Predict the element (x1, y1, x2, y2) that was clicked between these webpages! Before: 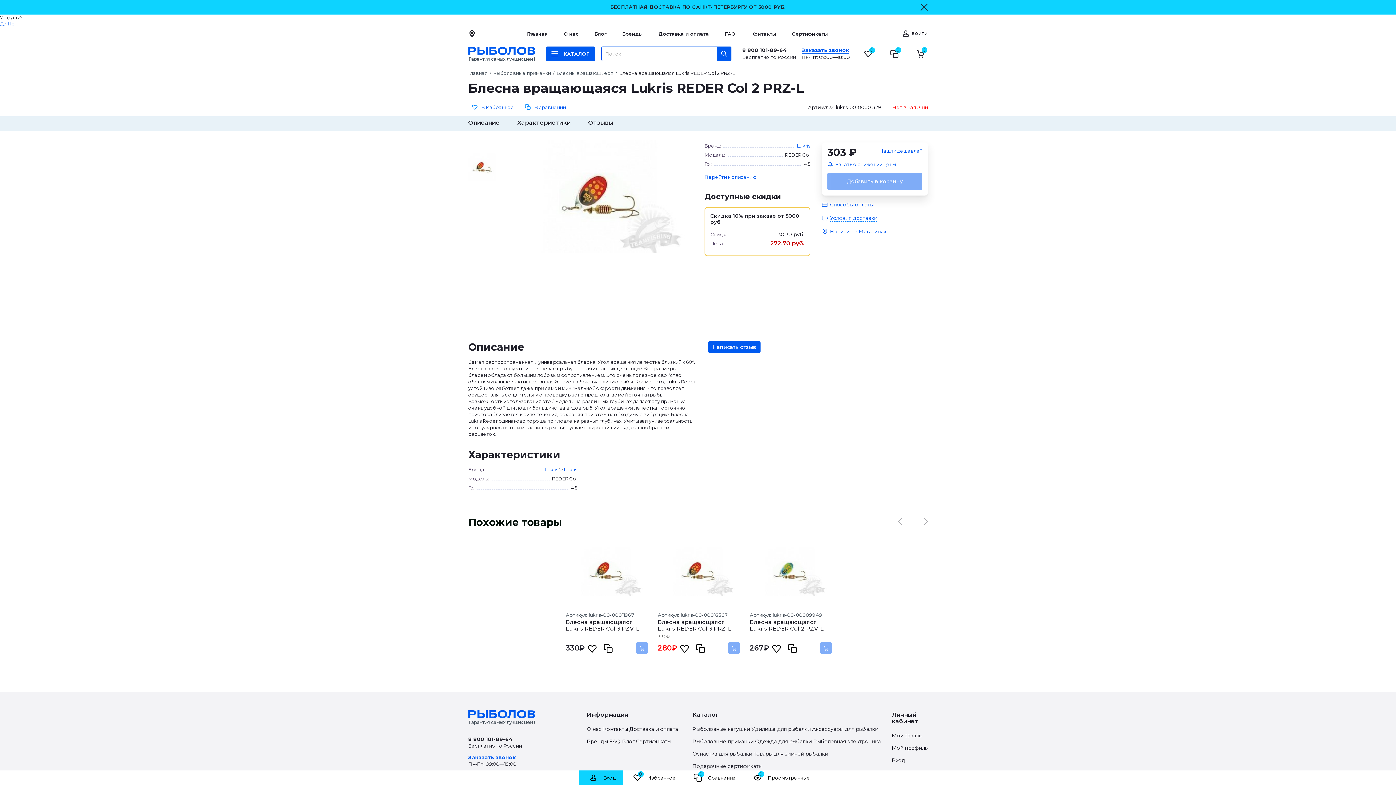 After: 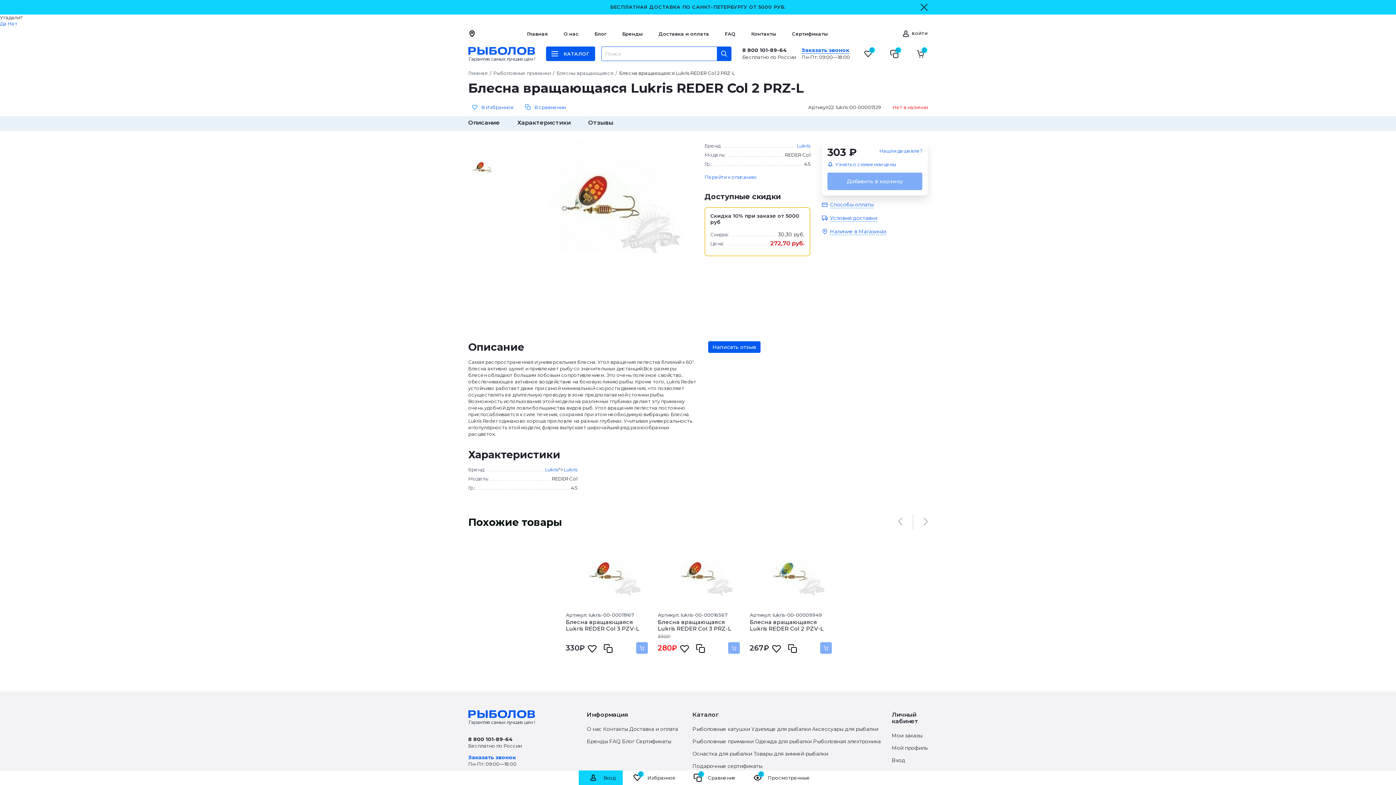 Action: label: Каталог bbox: (692, 708, 892, 721)